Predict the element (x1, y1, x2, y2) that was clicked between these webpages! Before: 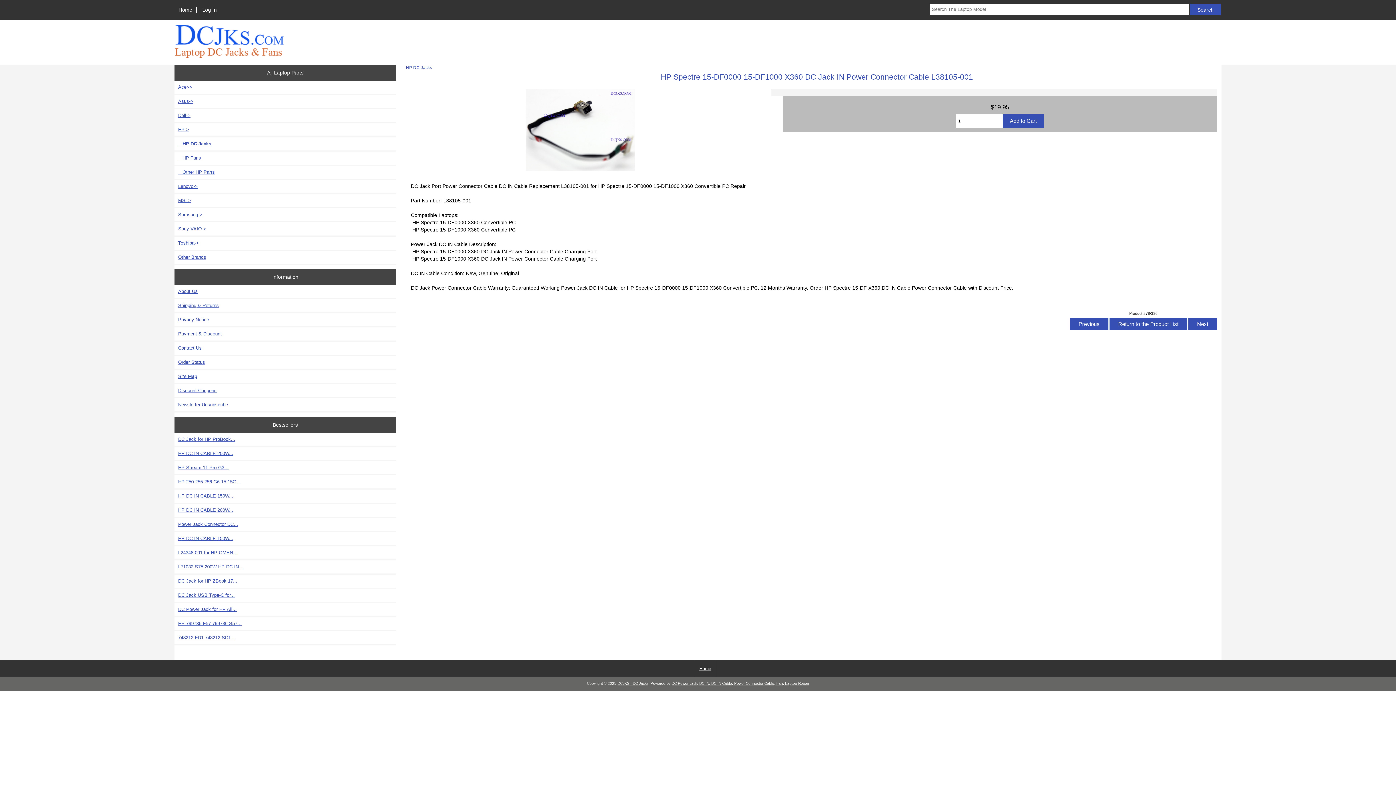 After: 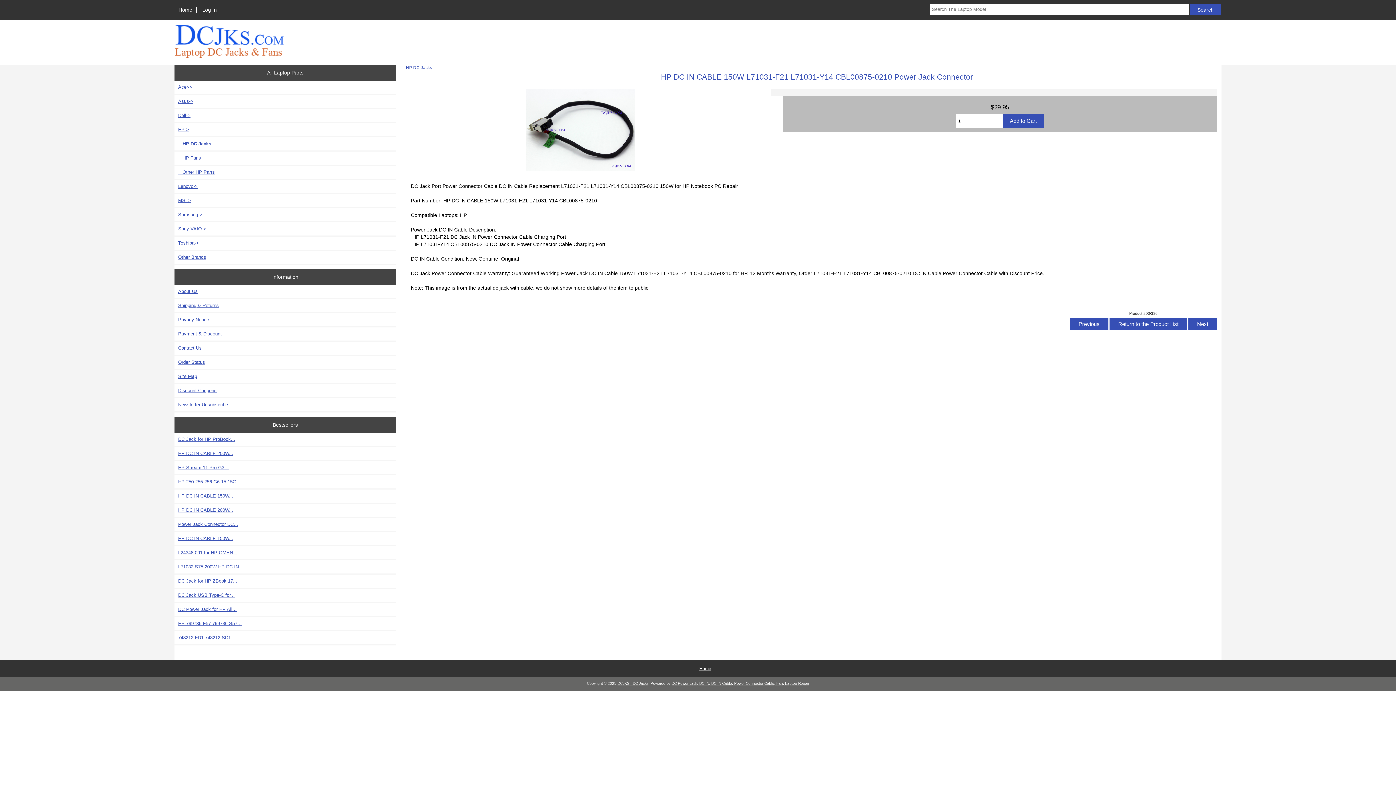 Action: bbox: (174, 489, 396, 502) label: HP DC IN CABLE 150W...